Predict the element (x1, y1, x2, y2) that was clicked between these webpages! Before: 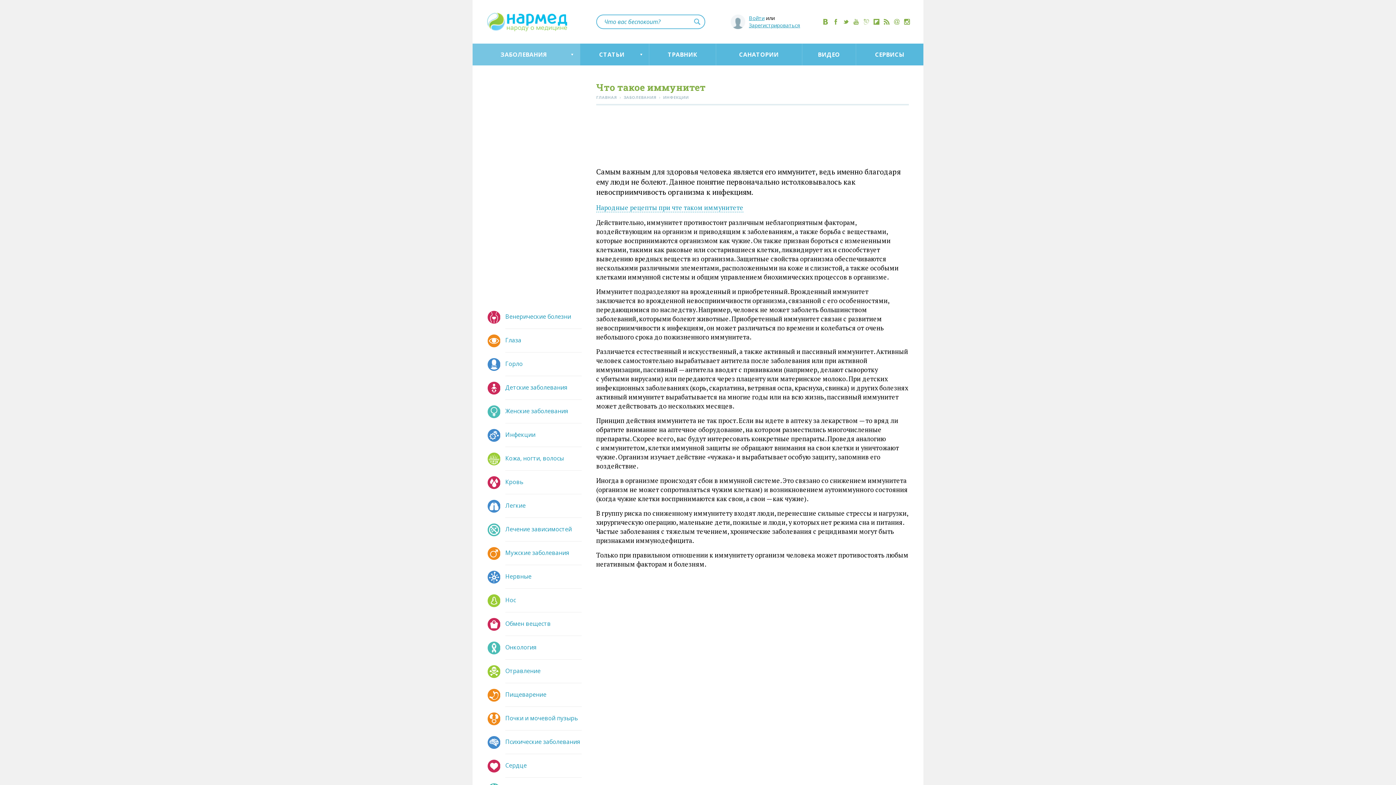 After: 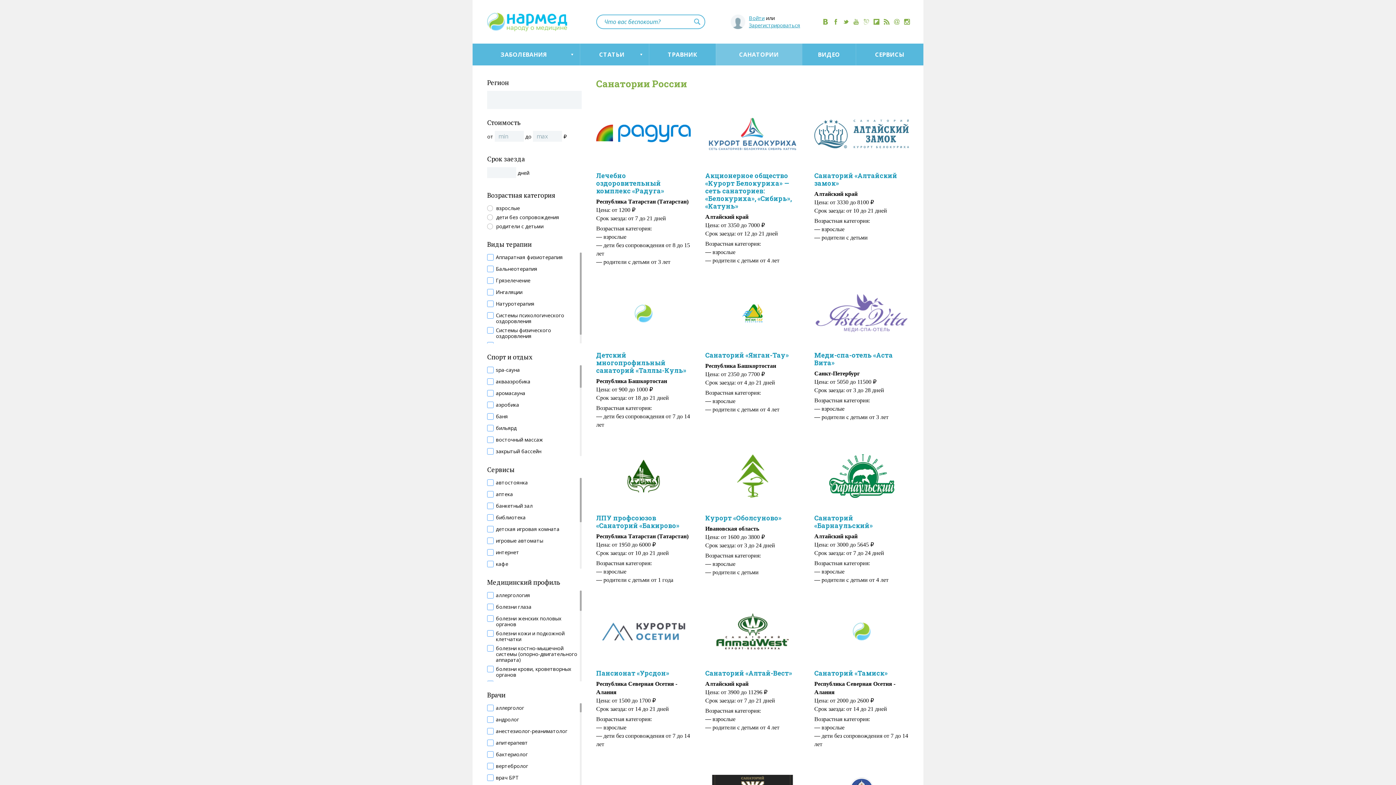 Action: bbox: (716, 43, 802, 65) label: САНАТОРИИ